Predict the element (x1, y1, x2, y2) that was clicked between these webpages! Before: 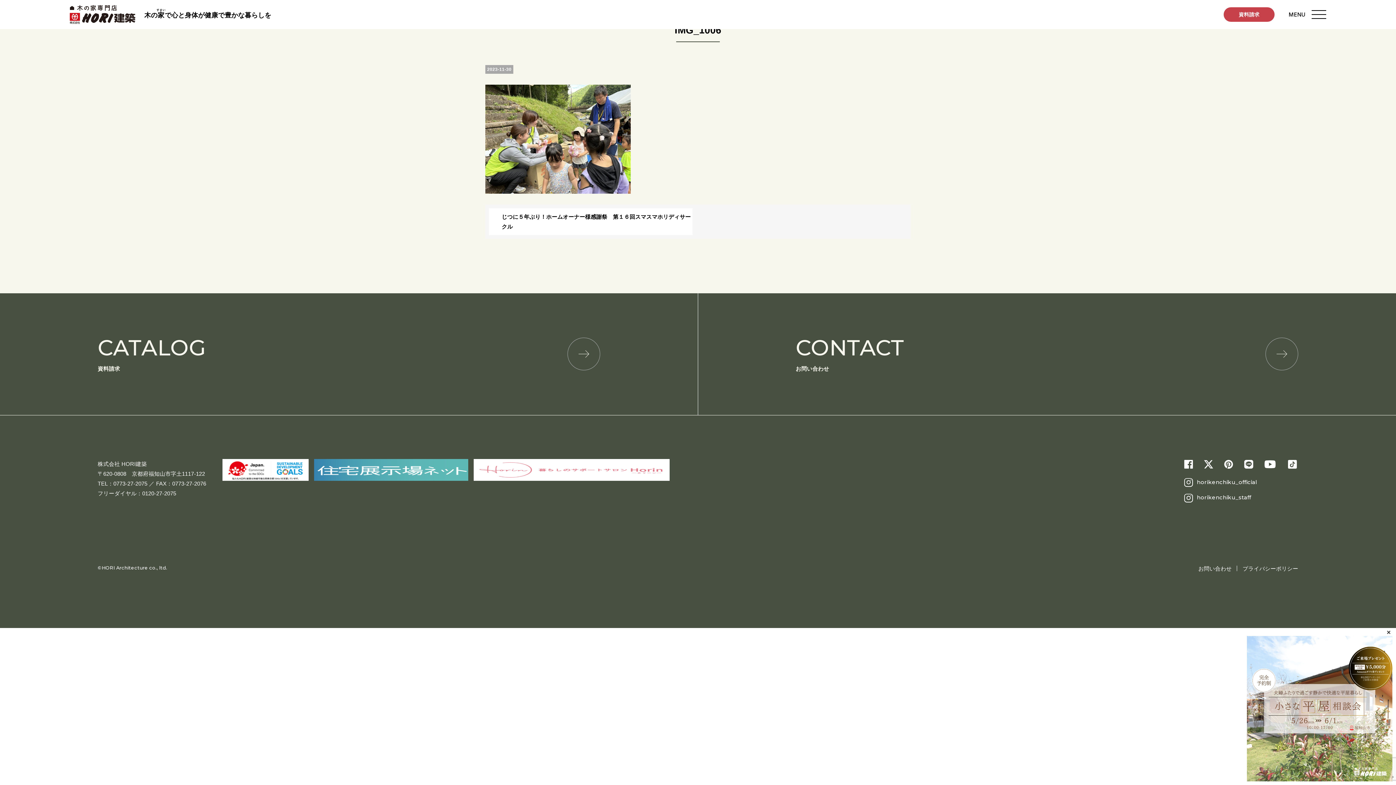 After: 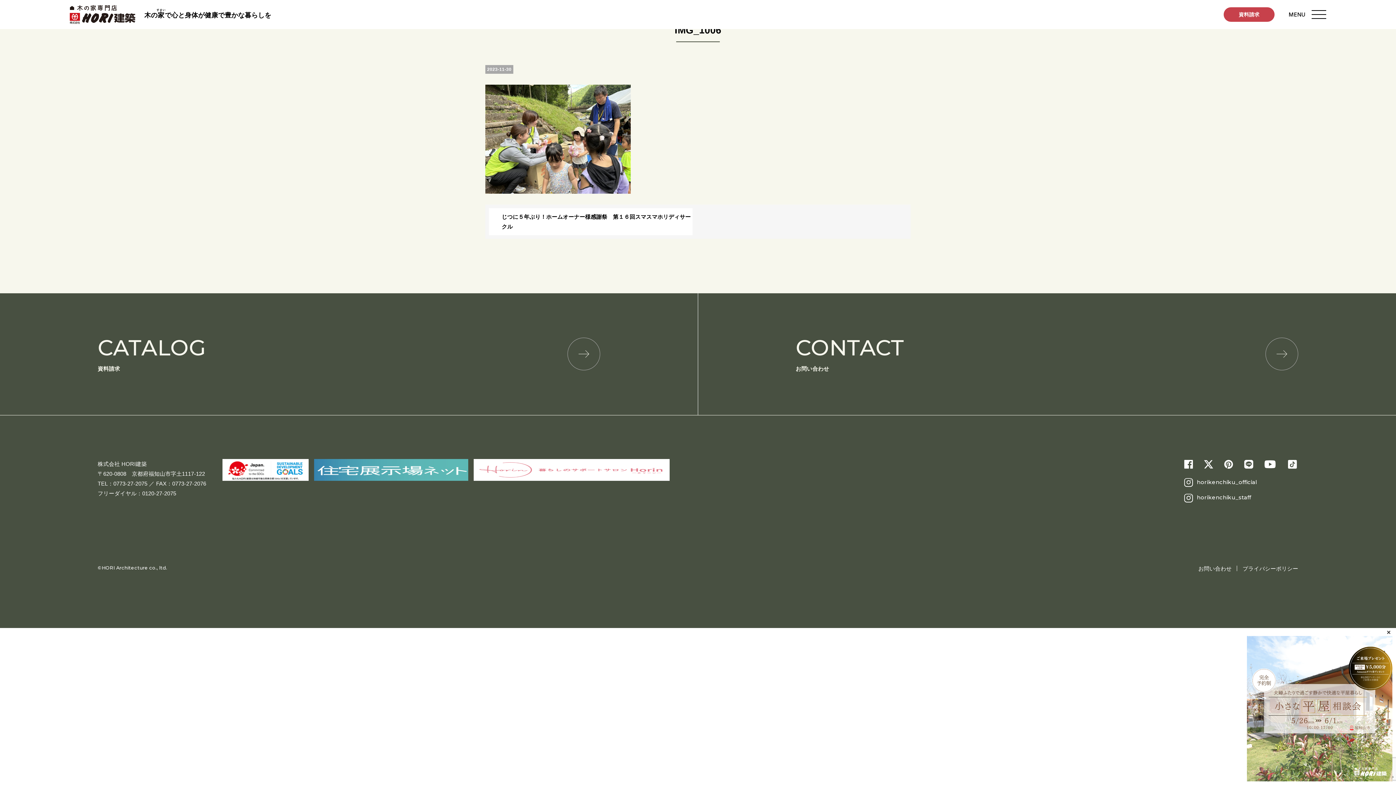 Action: bbox: (1197, 477, 1257, 487) label: horikenchiku_official